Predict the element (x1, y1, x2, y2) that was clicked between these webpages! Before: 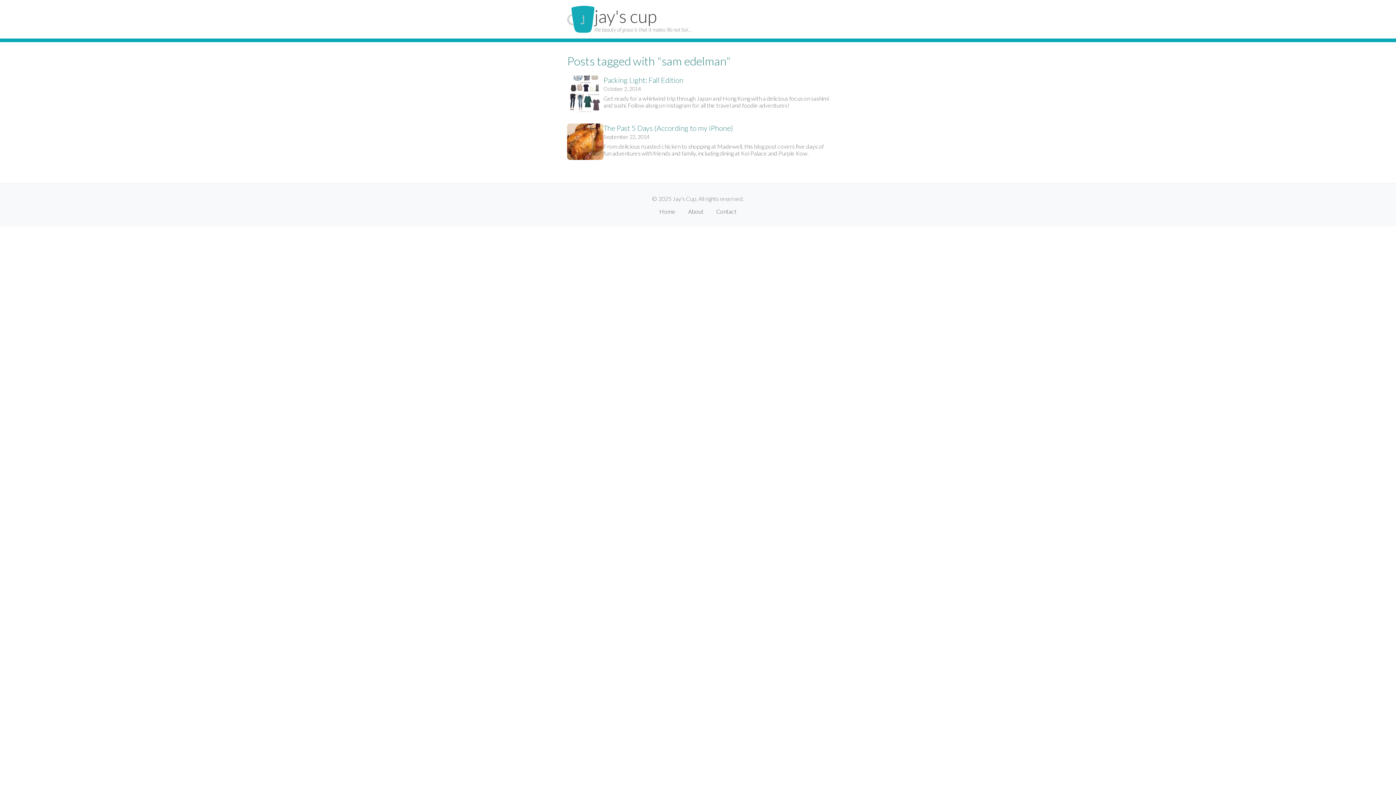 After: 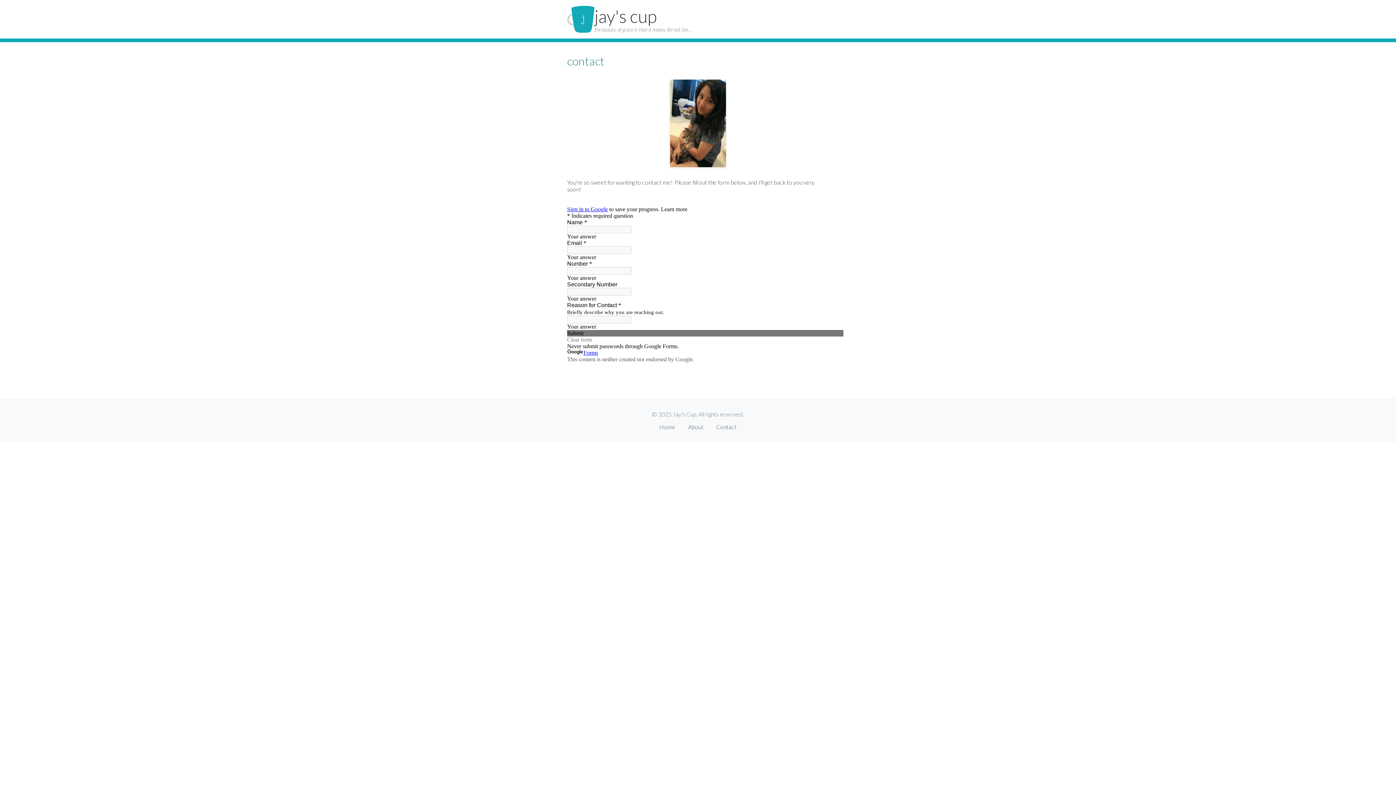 Action: label: Contact bbox: (716, 208, 736, 215)